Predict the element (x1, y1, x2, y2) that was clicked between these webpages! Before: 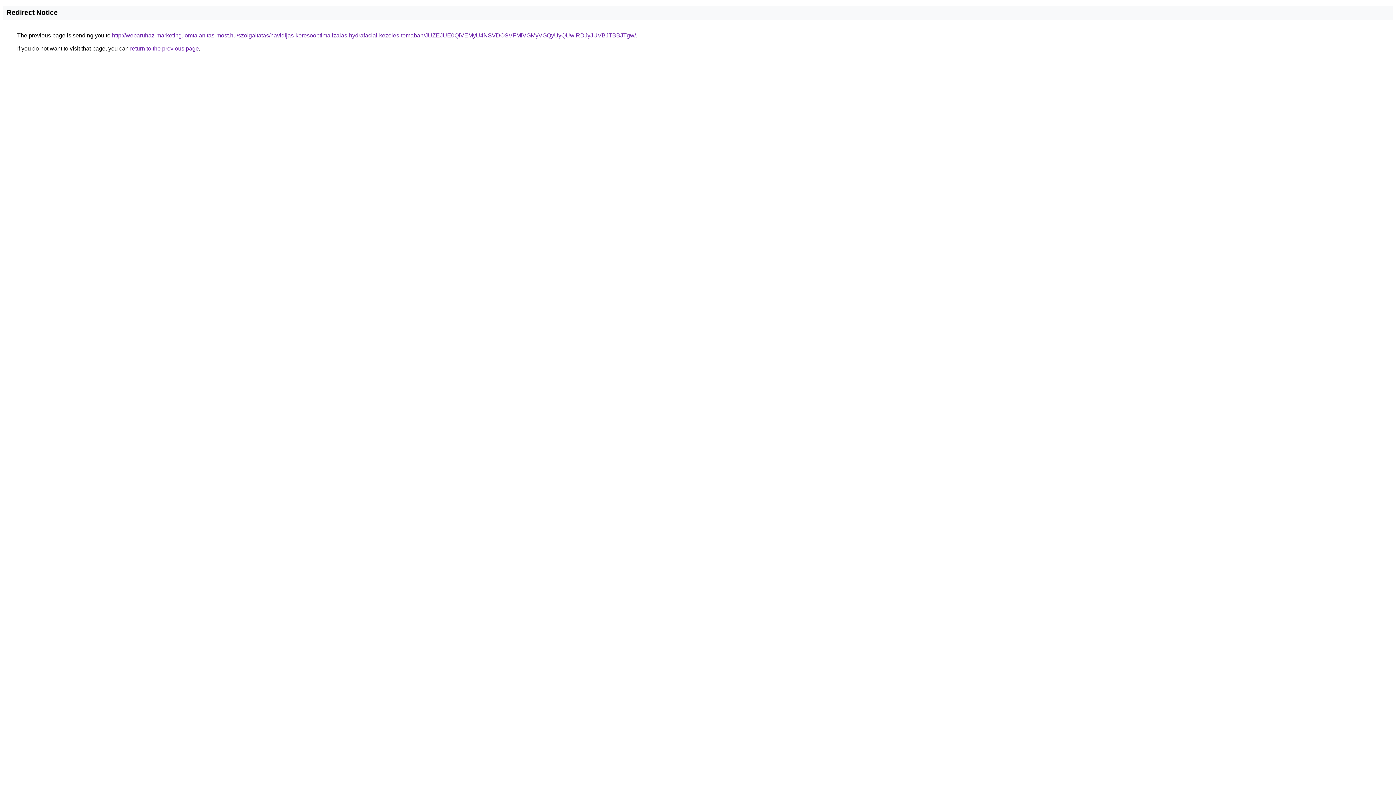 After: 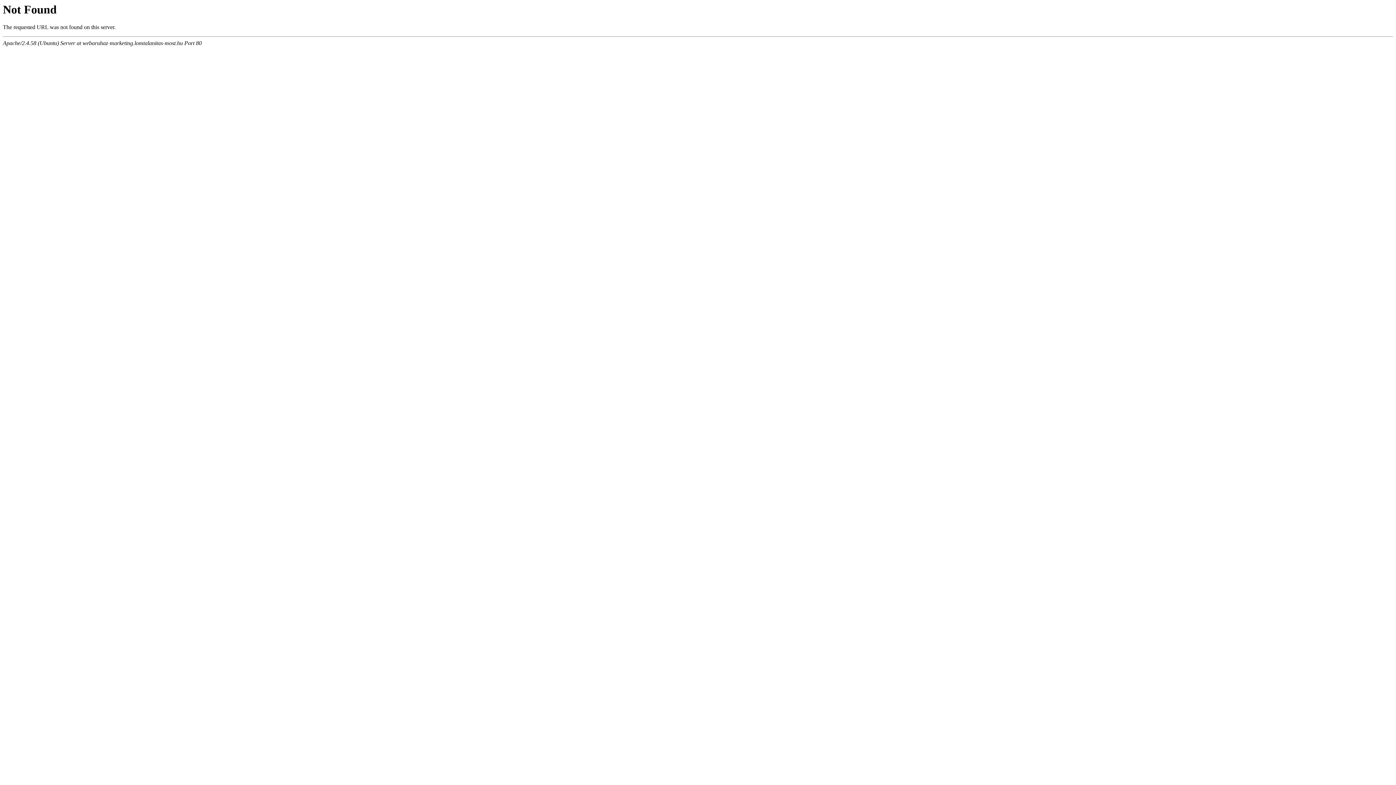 Action: label: http://webaruhaz-marketing.lomtalanitas-most.hu/szolgaltatas/havidijas-keresooptimalizalas-hydrafacial-kezeles-temaban/JUZEJUE0QiVEMyU4NSVDOSVFMiVGMyVGQyUyQUwlRDJyJUVBJTBBJTgw/ bbox: (112, 32, 636, 38)